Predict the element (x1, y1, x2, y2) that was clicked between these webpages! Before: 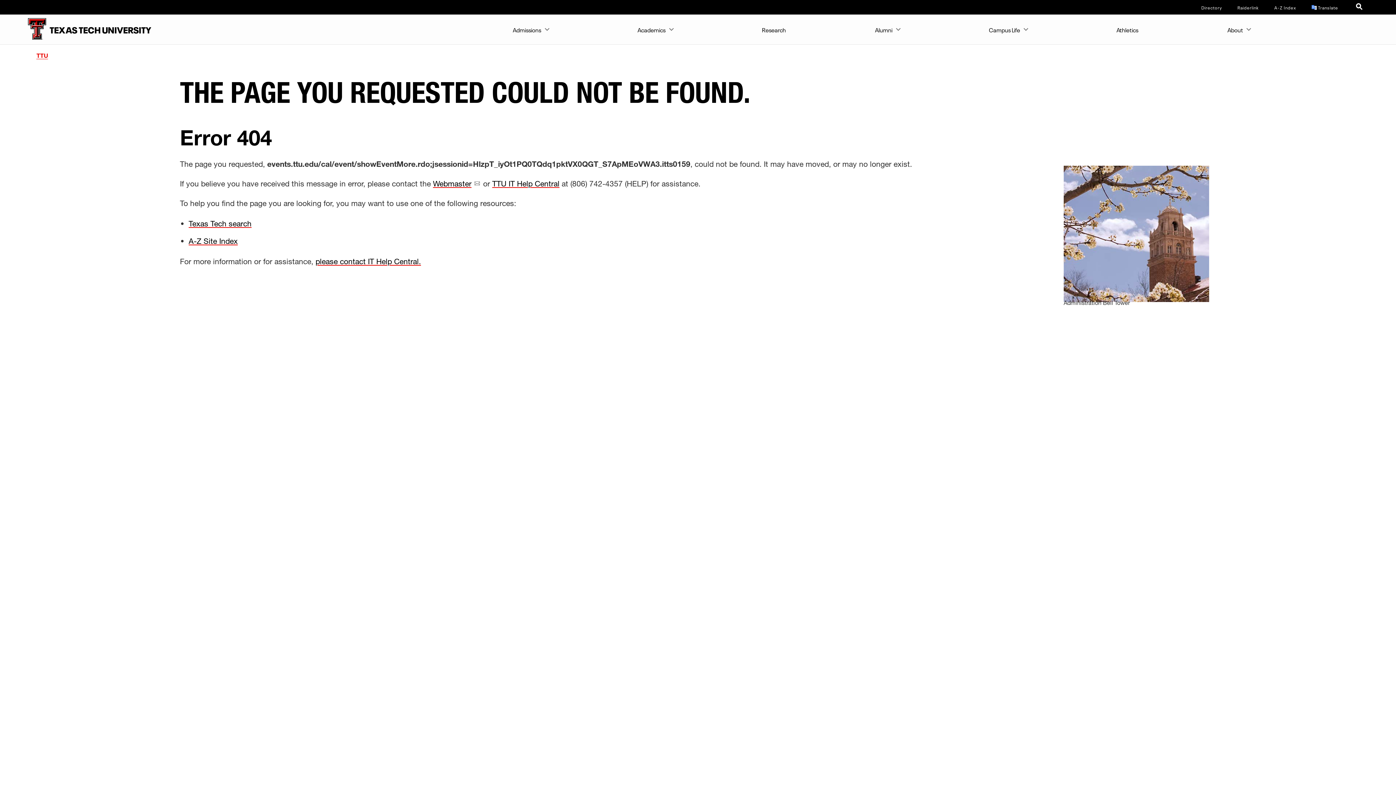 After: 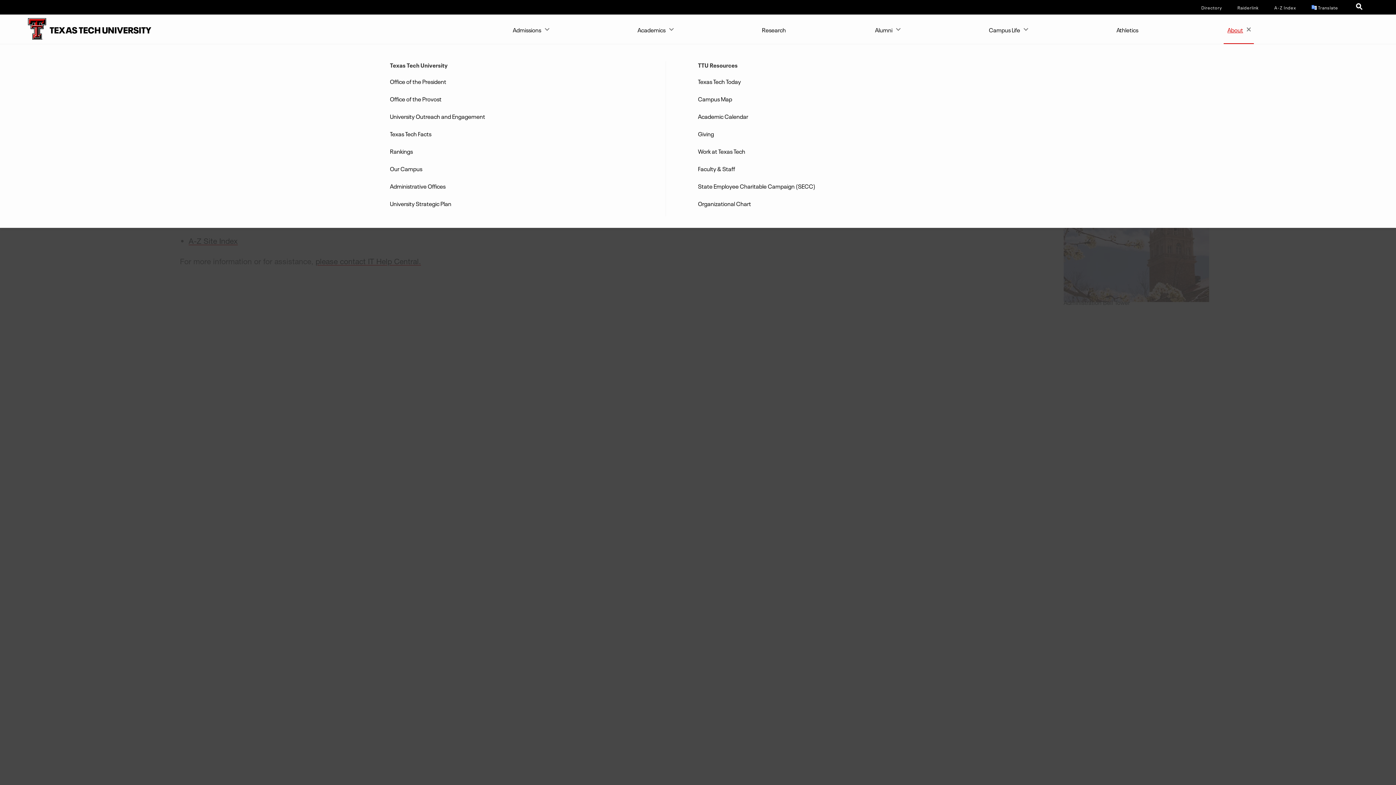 Action: label: About bbox: (1224, 14, 1254, 43)